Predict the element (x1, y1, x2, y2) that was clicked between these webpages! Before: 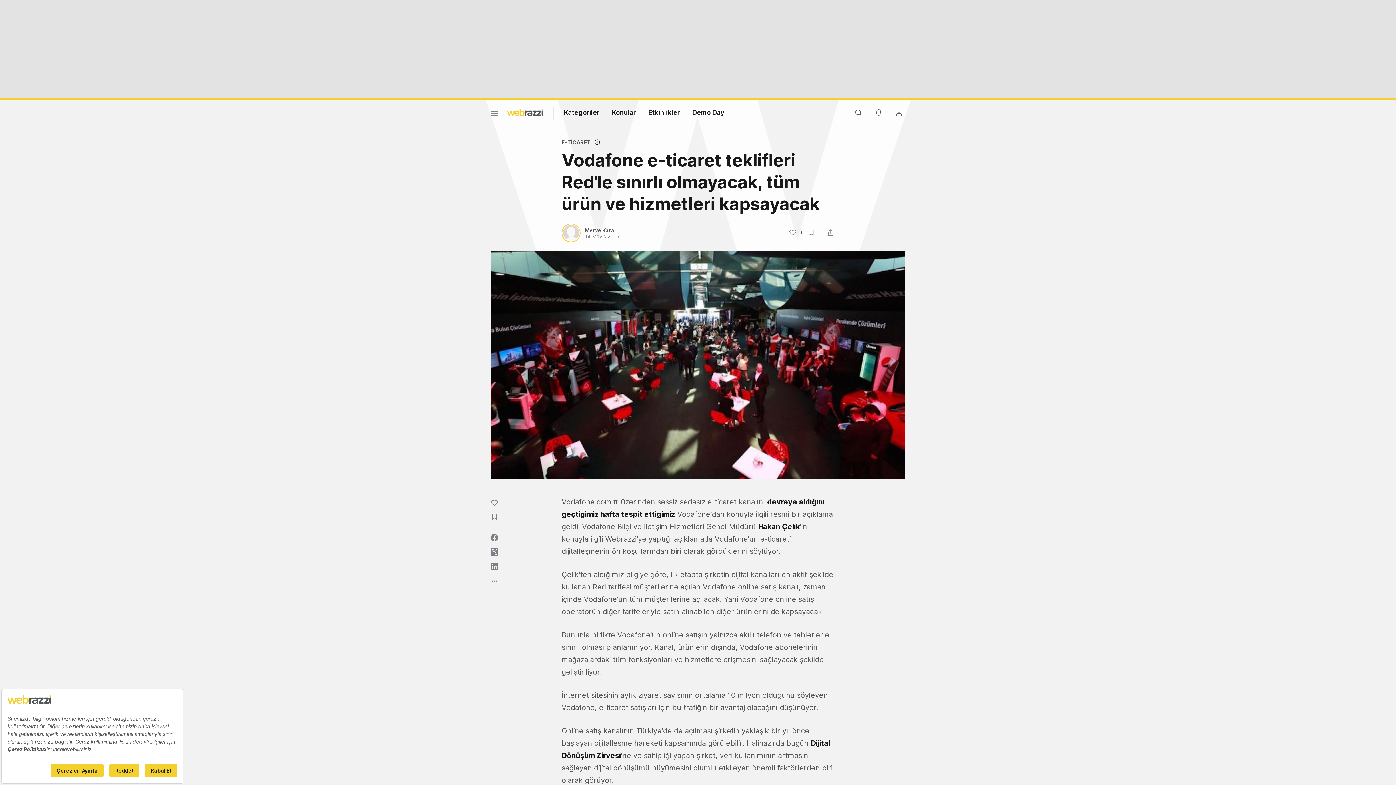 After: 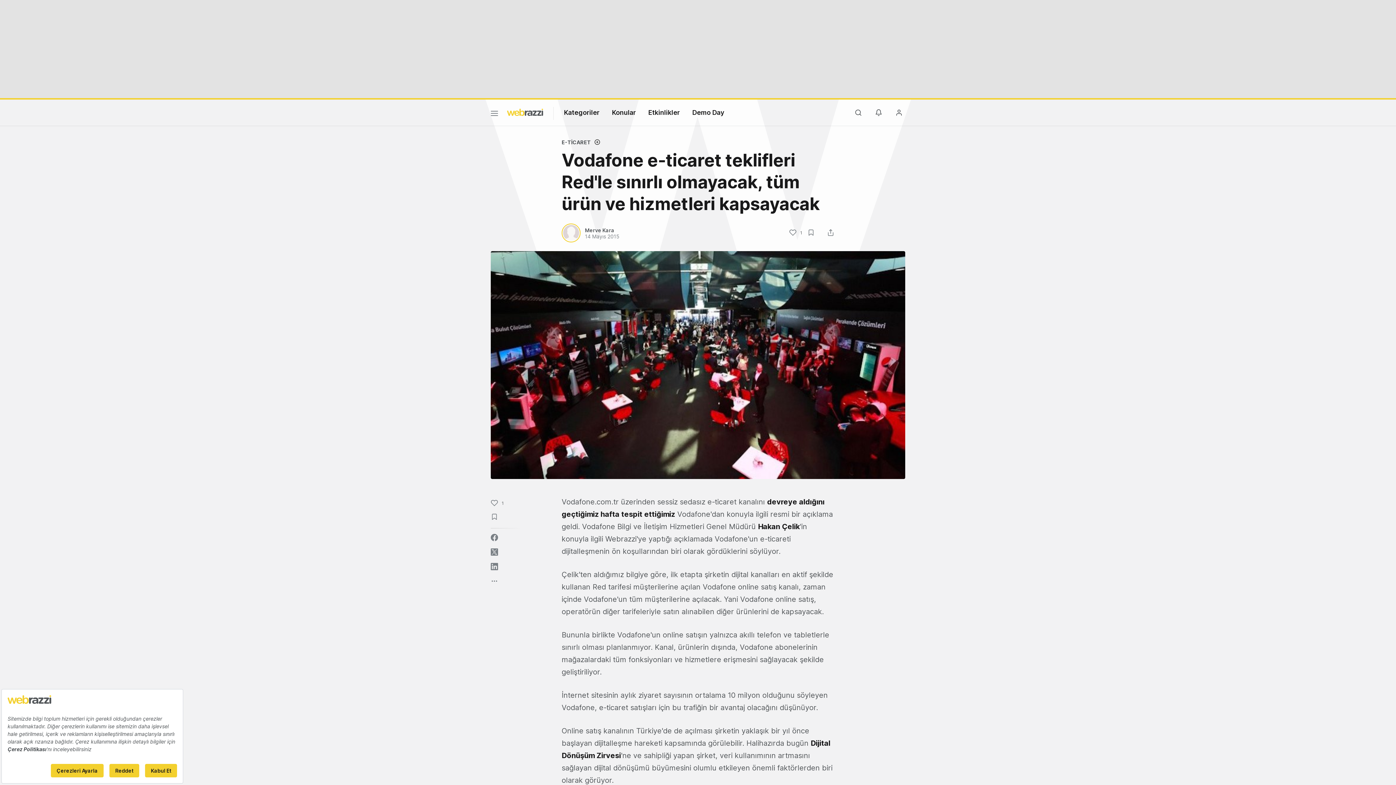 Action: bbox: (490, 534, 498, 541)